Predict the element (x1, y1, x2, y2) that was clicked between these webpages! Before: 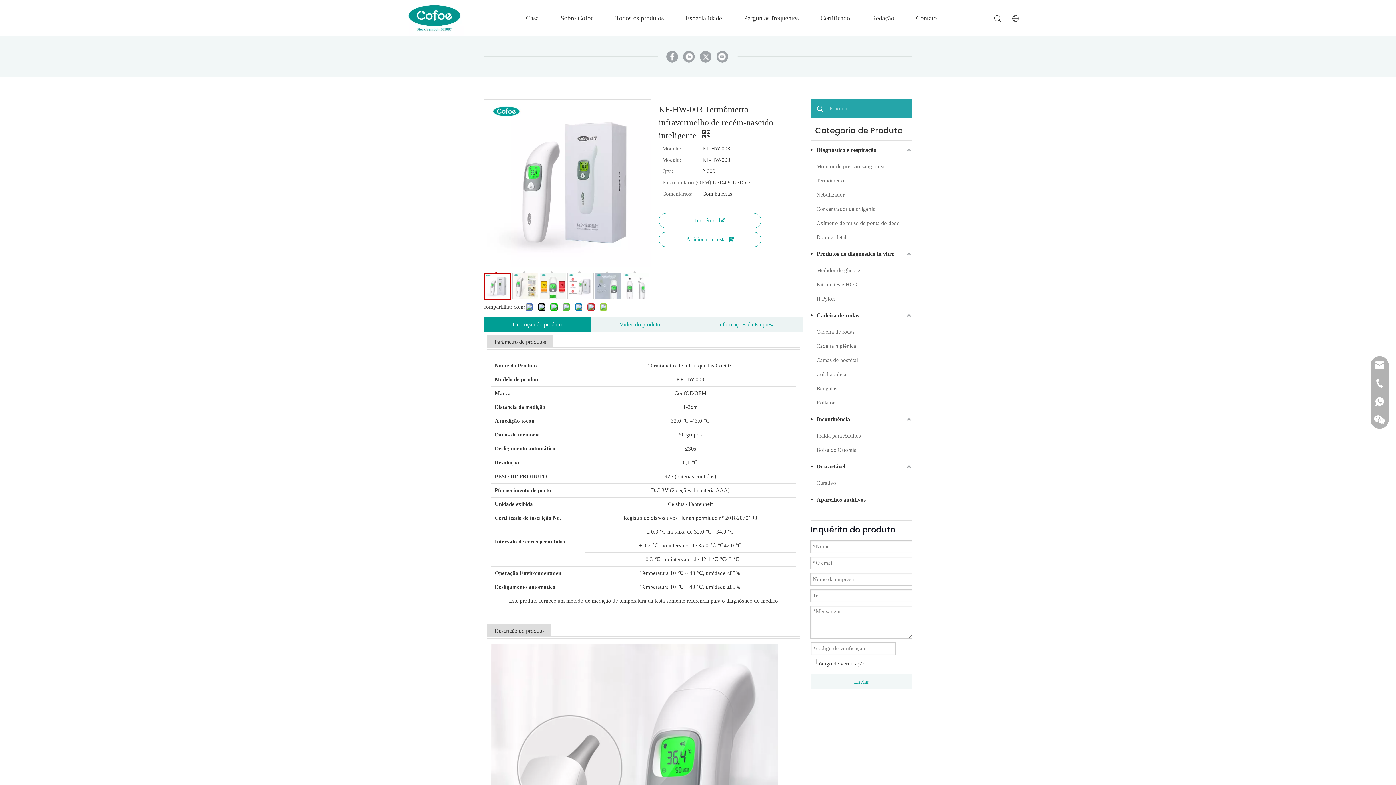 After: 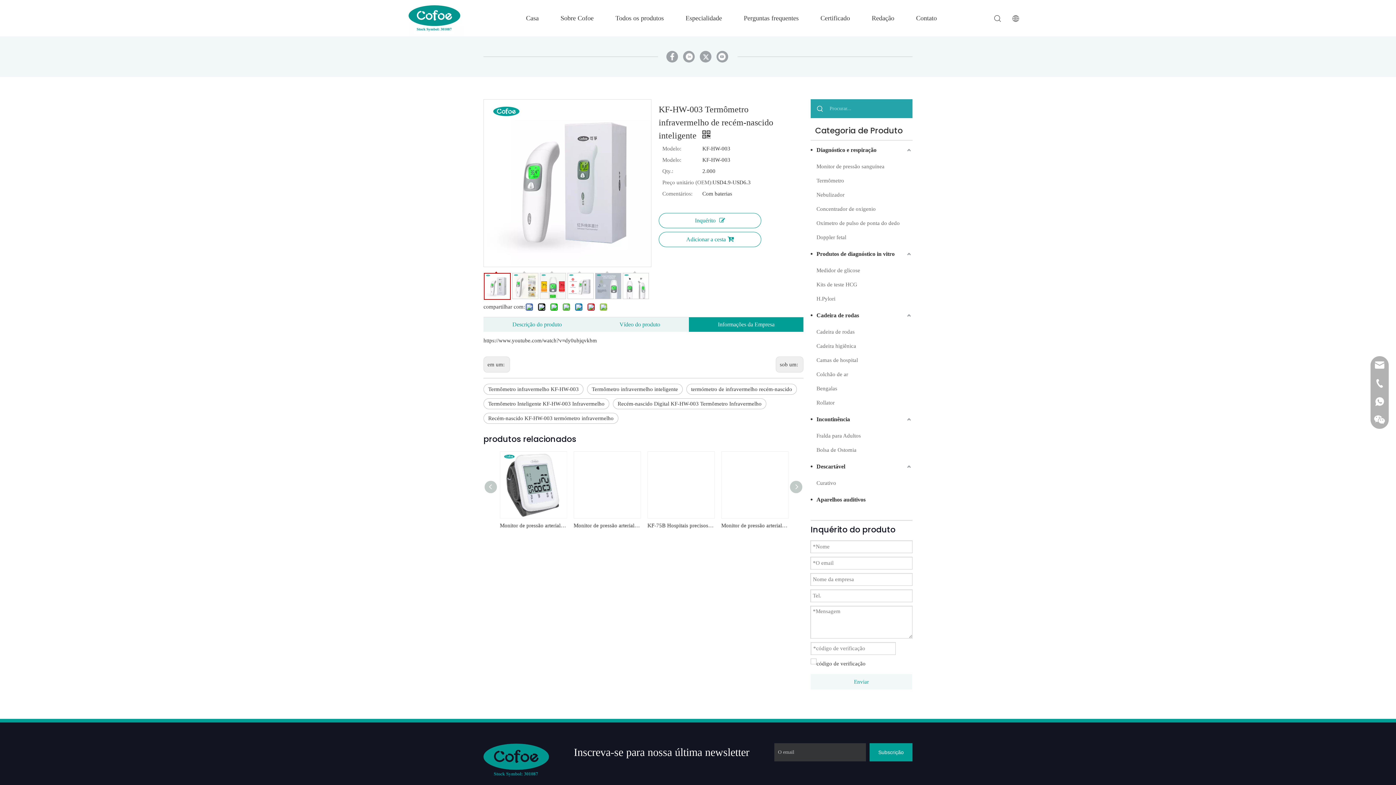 Action: label: Informações da Empresa bbox: (696, 317, 796, 332)